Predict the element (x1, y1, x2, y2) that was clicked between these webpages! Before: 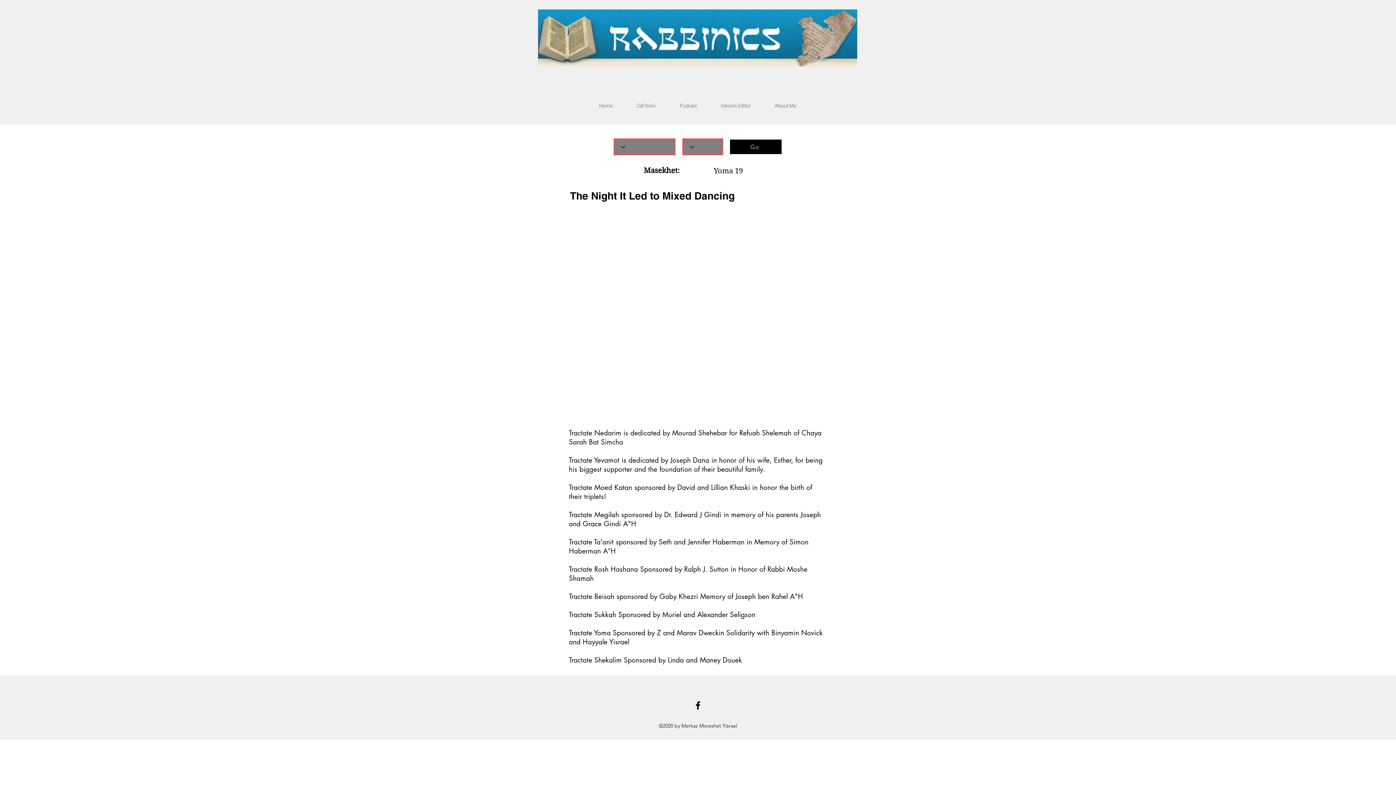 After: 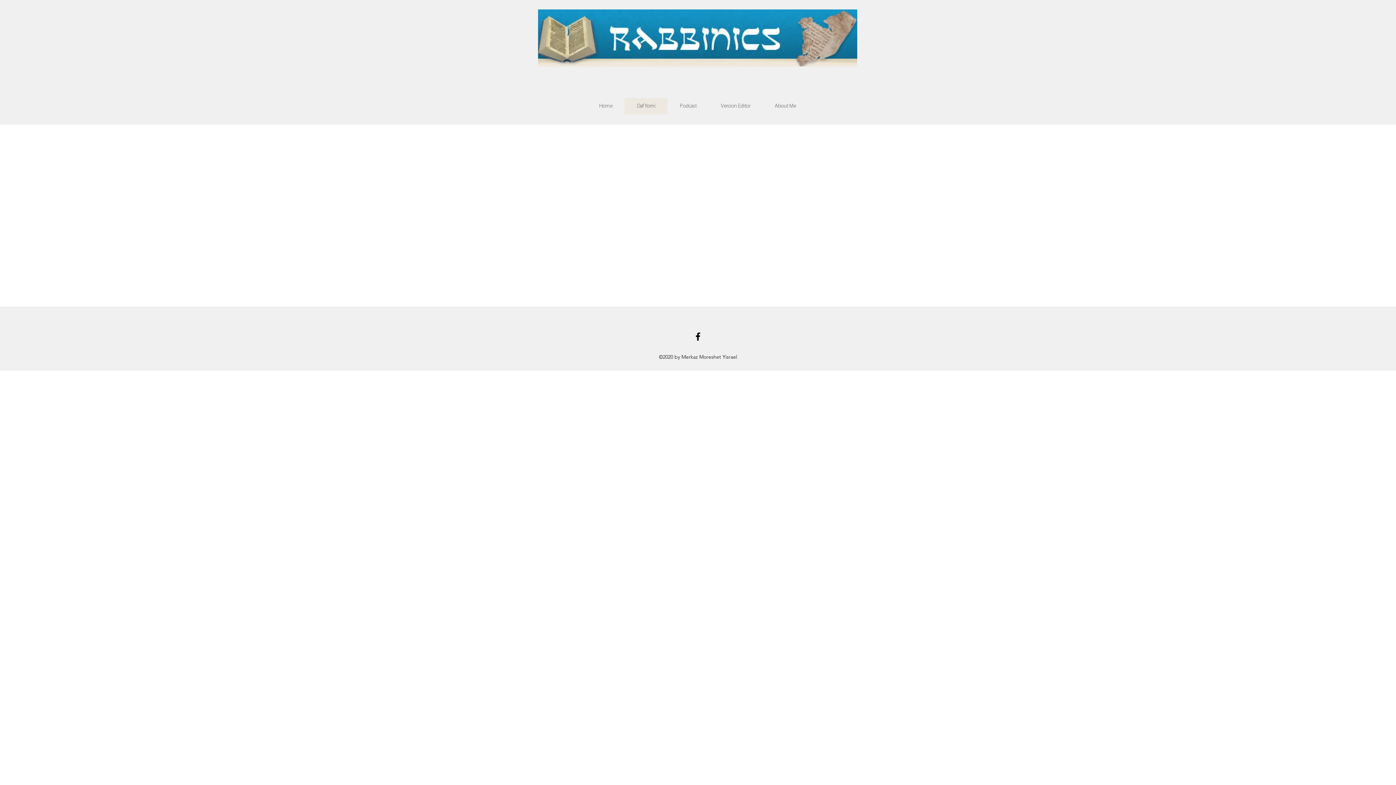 Action: bbox: (624, 98, 667, 114) label: Daf Yomi